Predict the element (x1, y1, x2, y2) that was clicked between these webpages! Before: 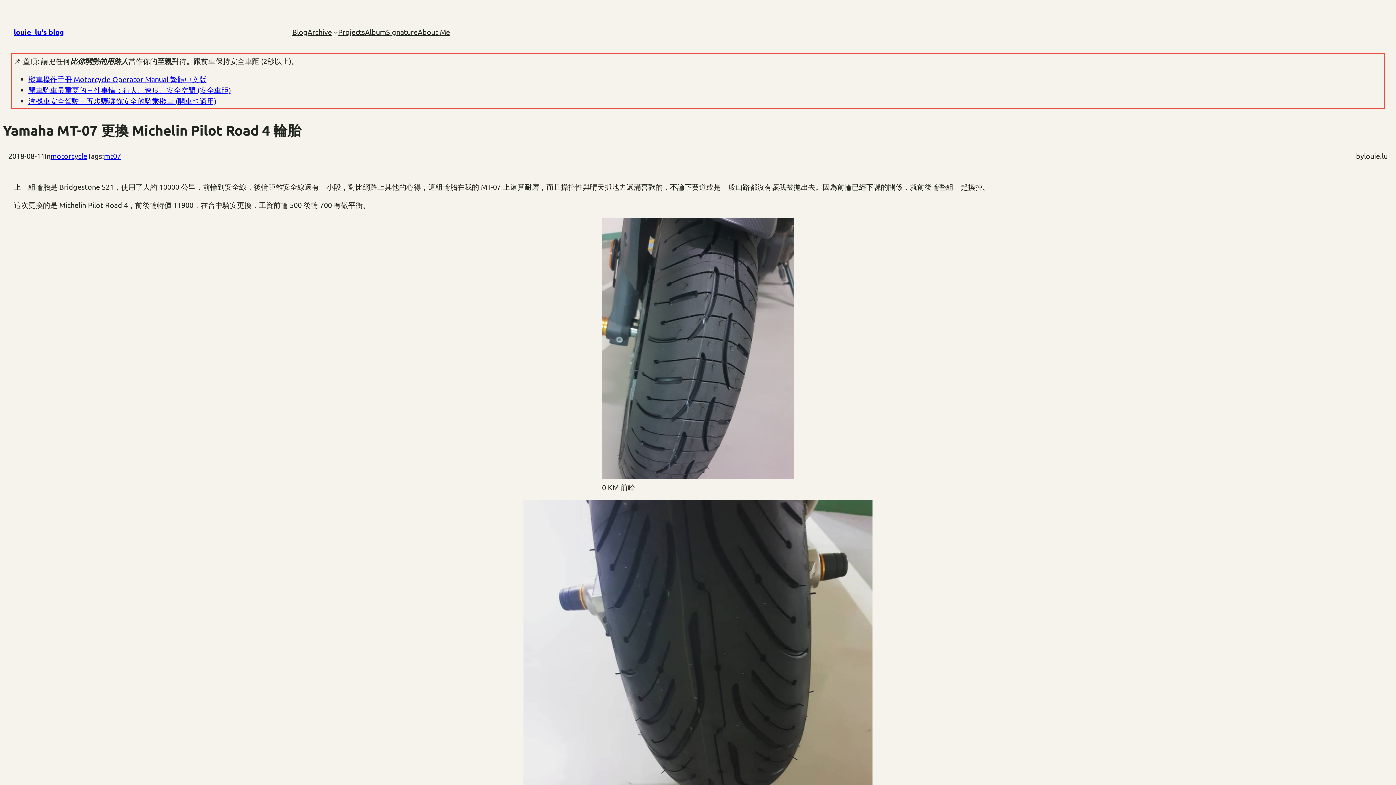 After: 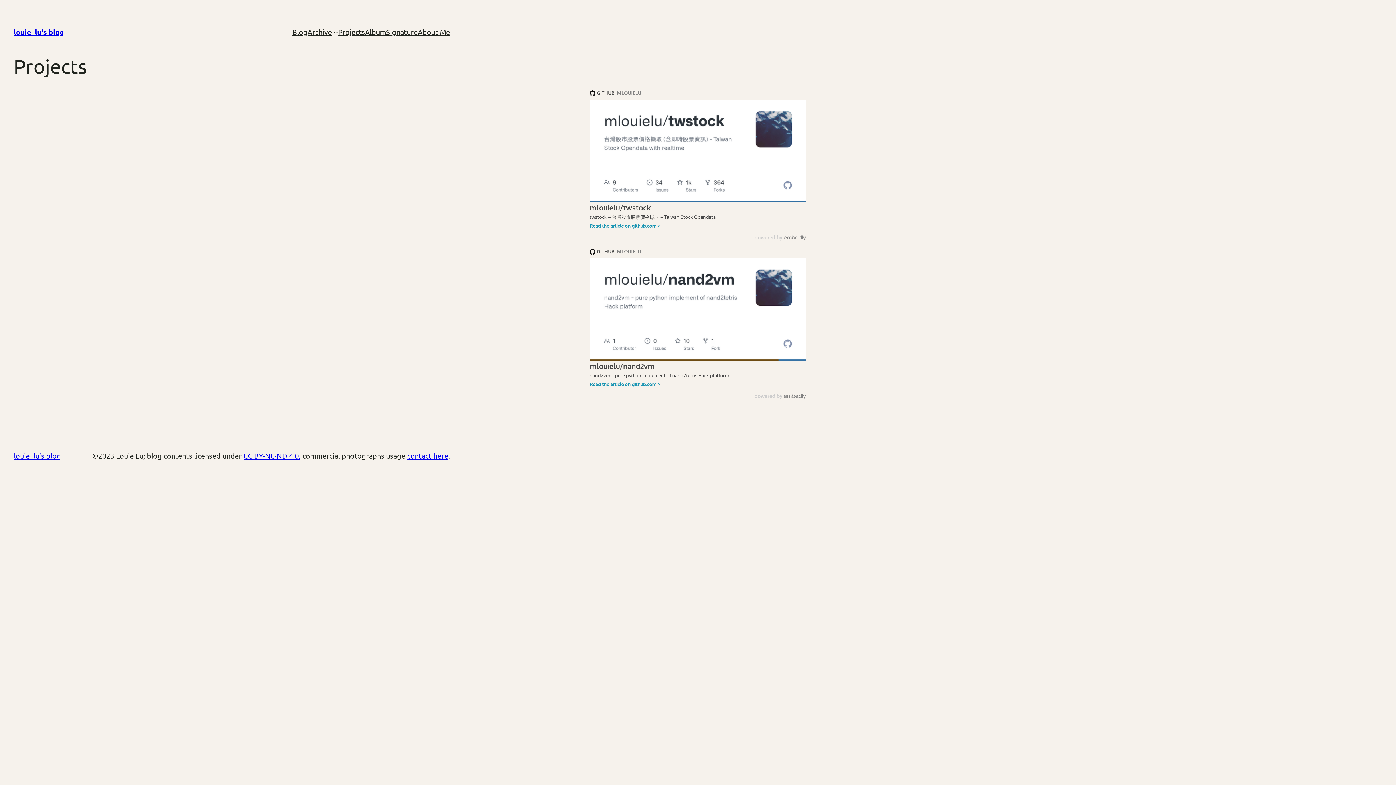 Action: bbox: (338, 26, 365, 37) label: Projects